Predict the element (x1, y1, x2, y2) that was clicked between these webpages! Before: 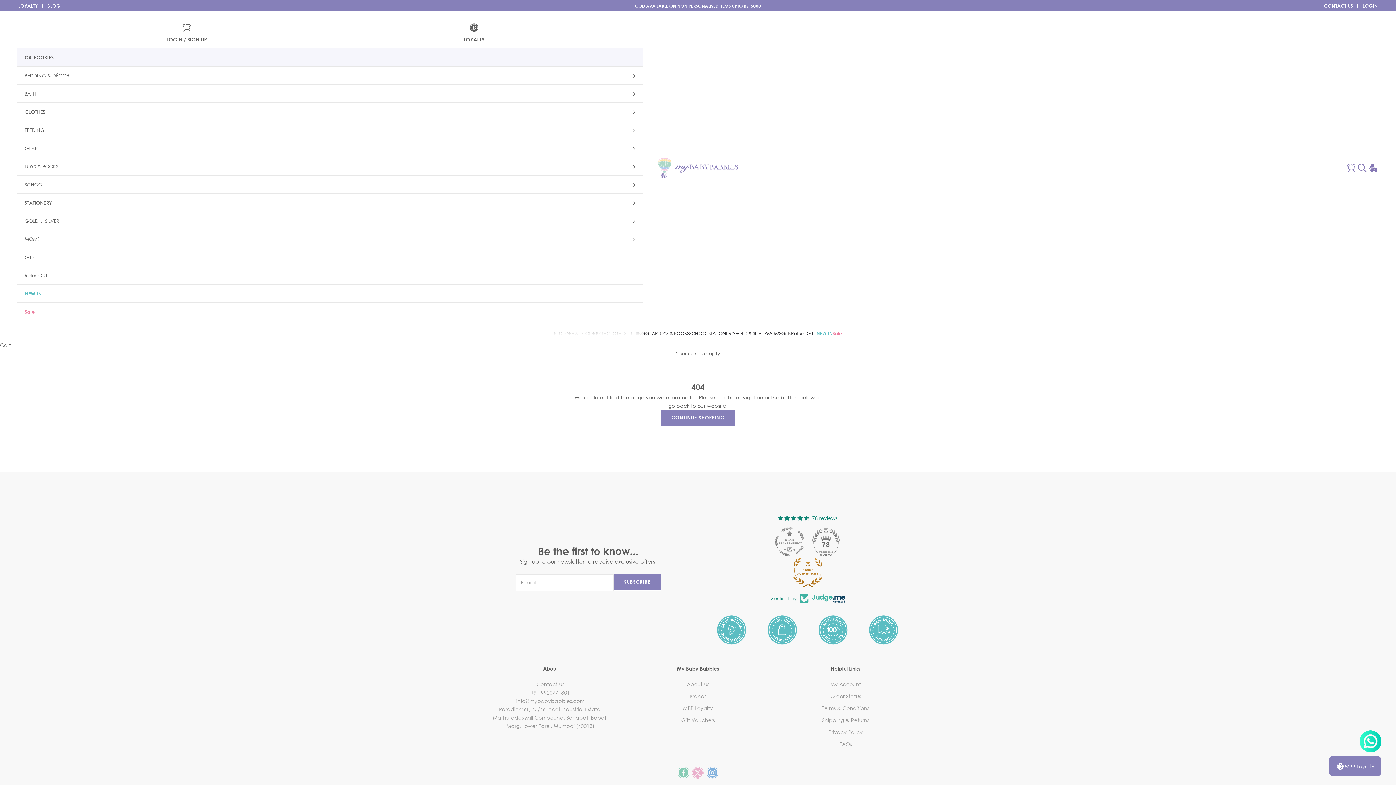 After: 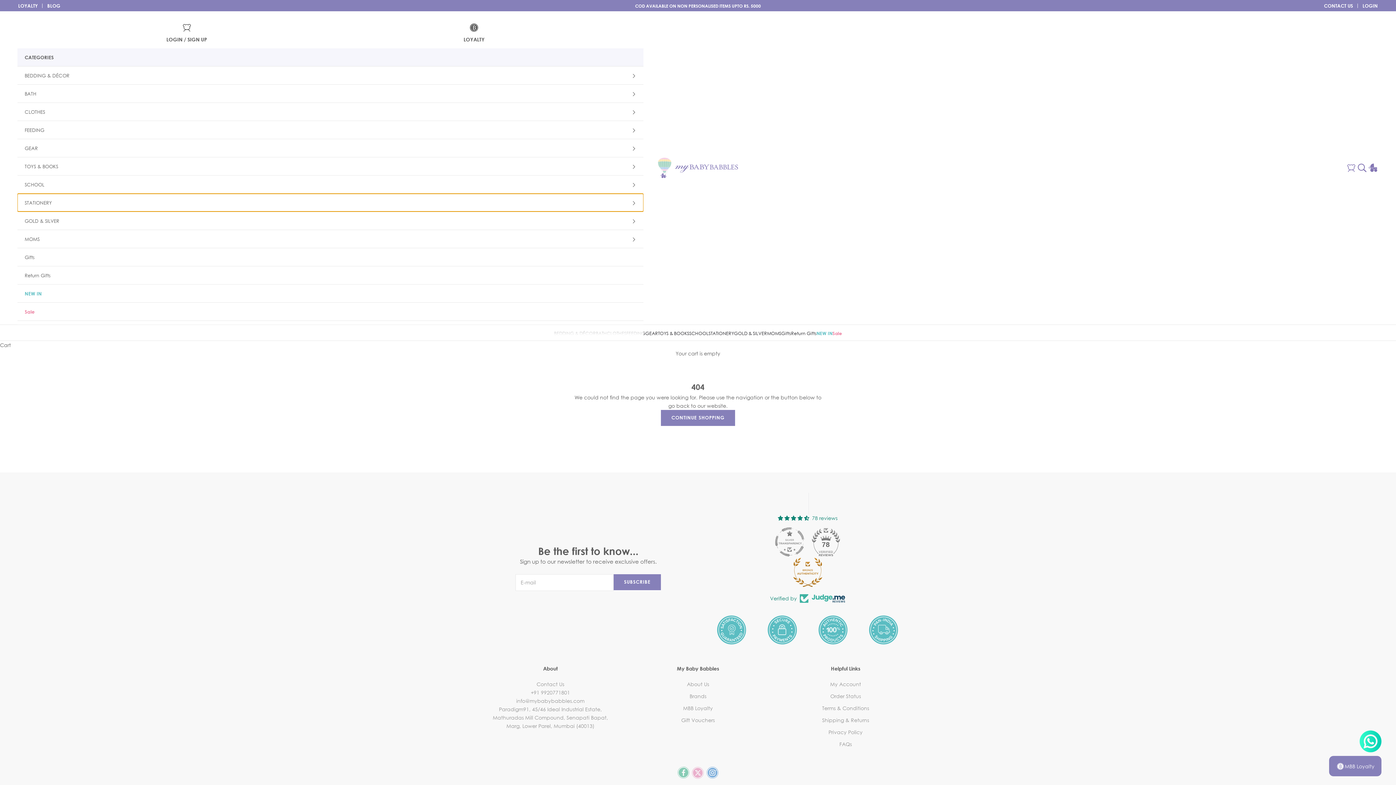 Action: label: STATIONERY bbox: (17, 193, 643, 211)